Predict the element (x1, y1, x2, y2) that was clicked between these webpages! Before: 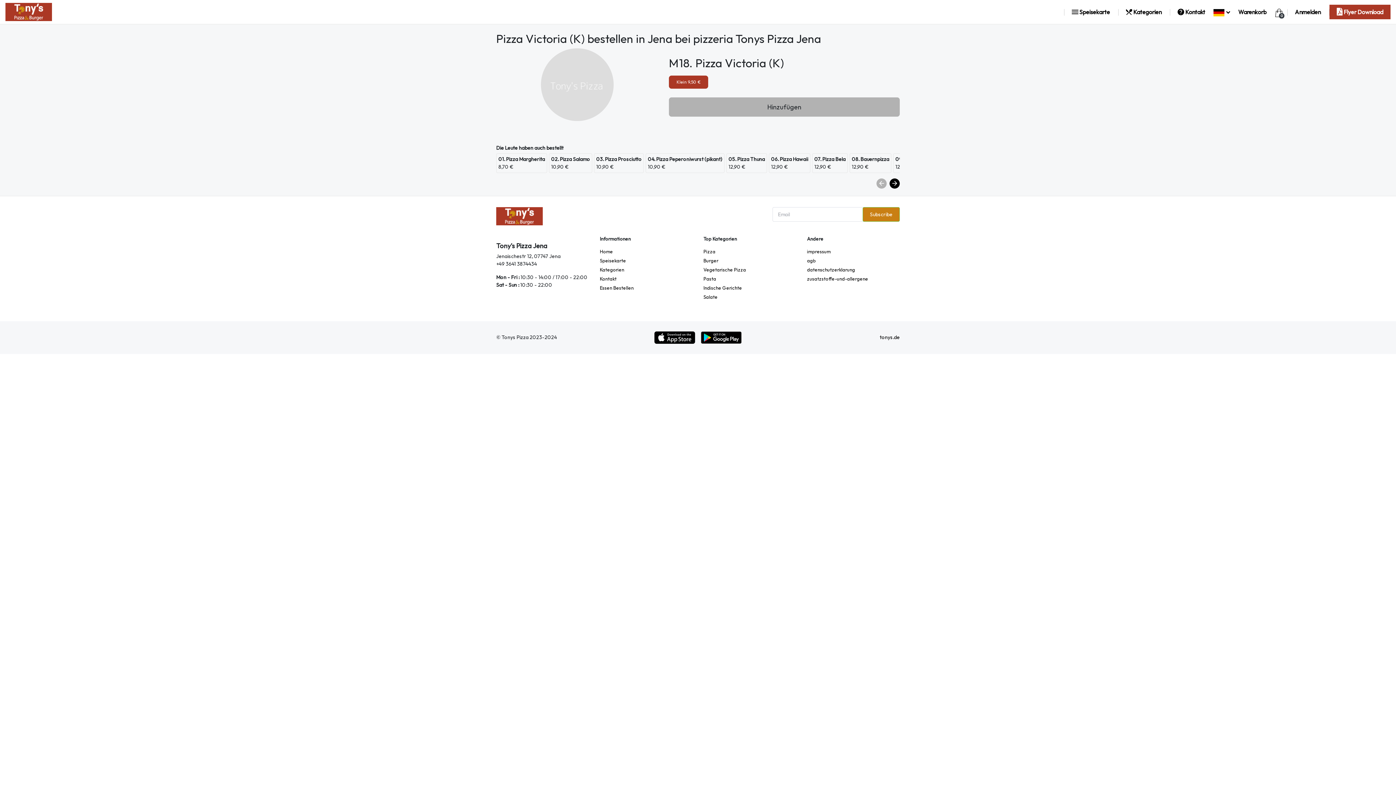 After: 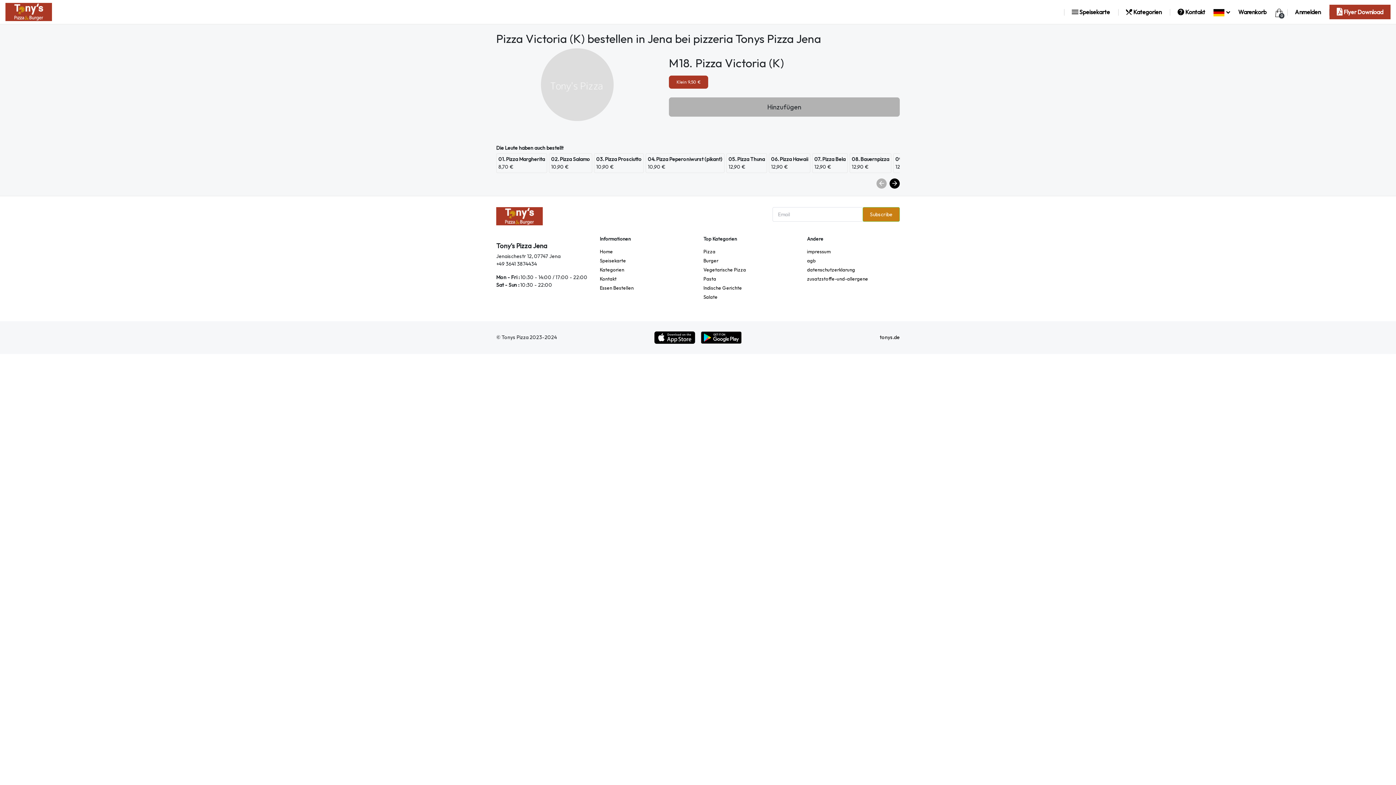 Action: bbox: (654, 333, 695, 340)